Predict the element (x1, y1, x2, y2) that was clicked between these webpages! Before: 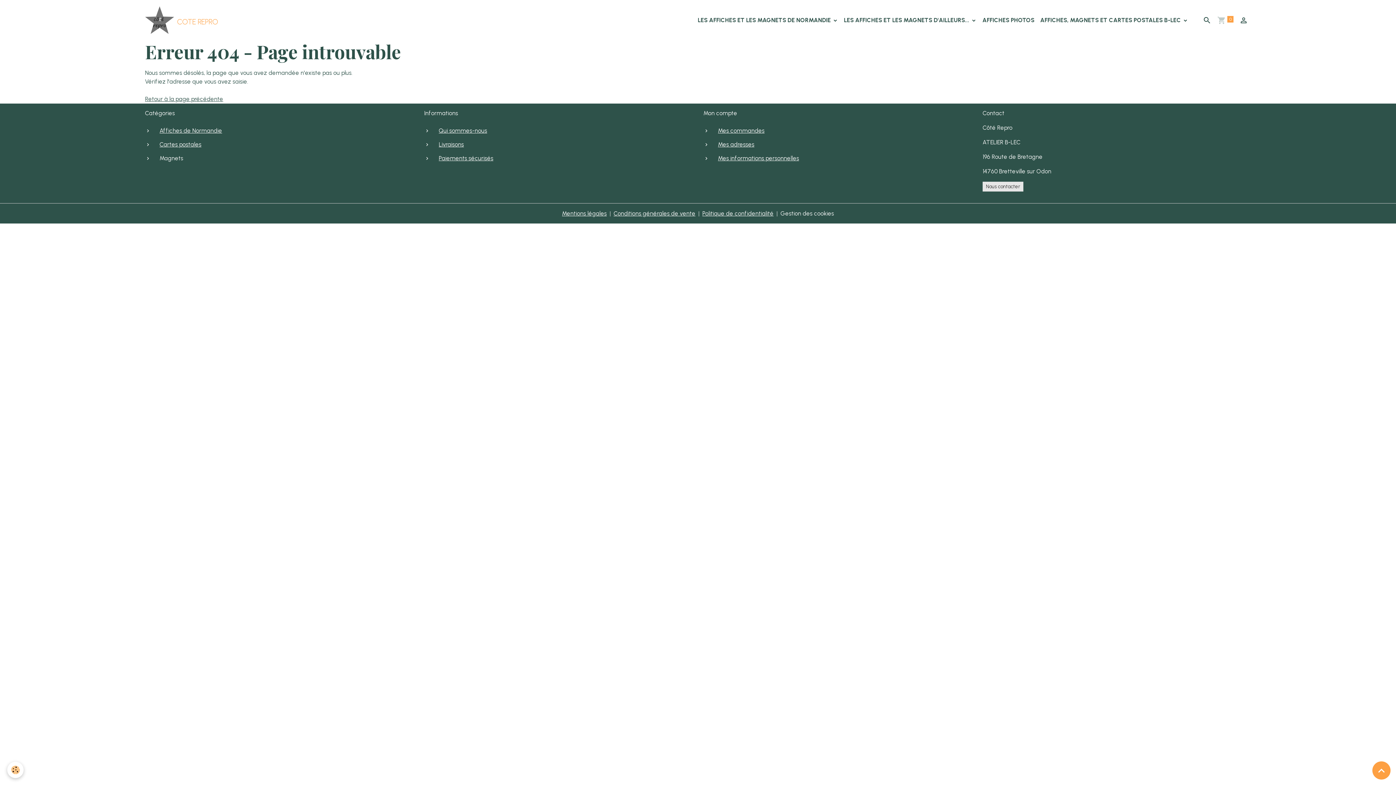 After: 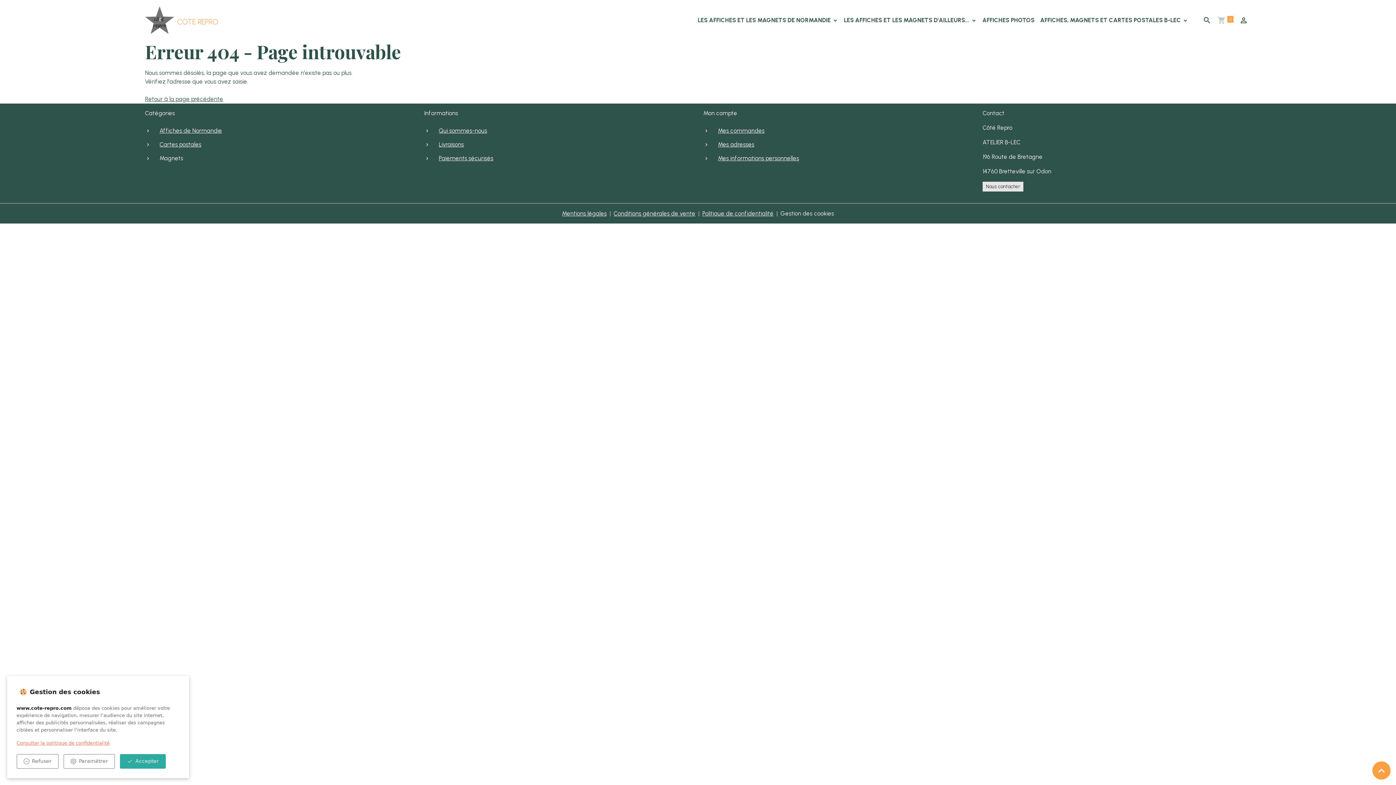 Action: bbox: (7, 762, 23, 778) label: Cookies